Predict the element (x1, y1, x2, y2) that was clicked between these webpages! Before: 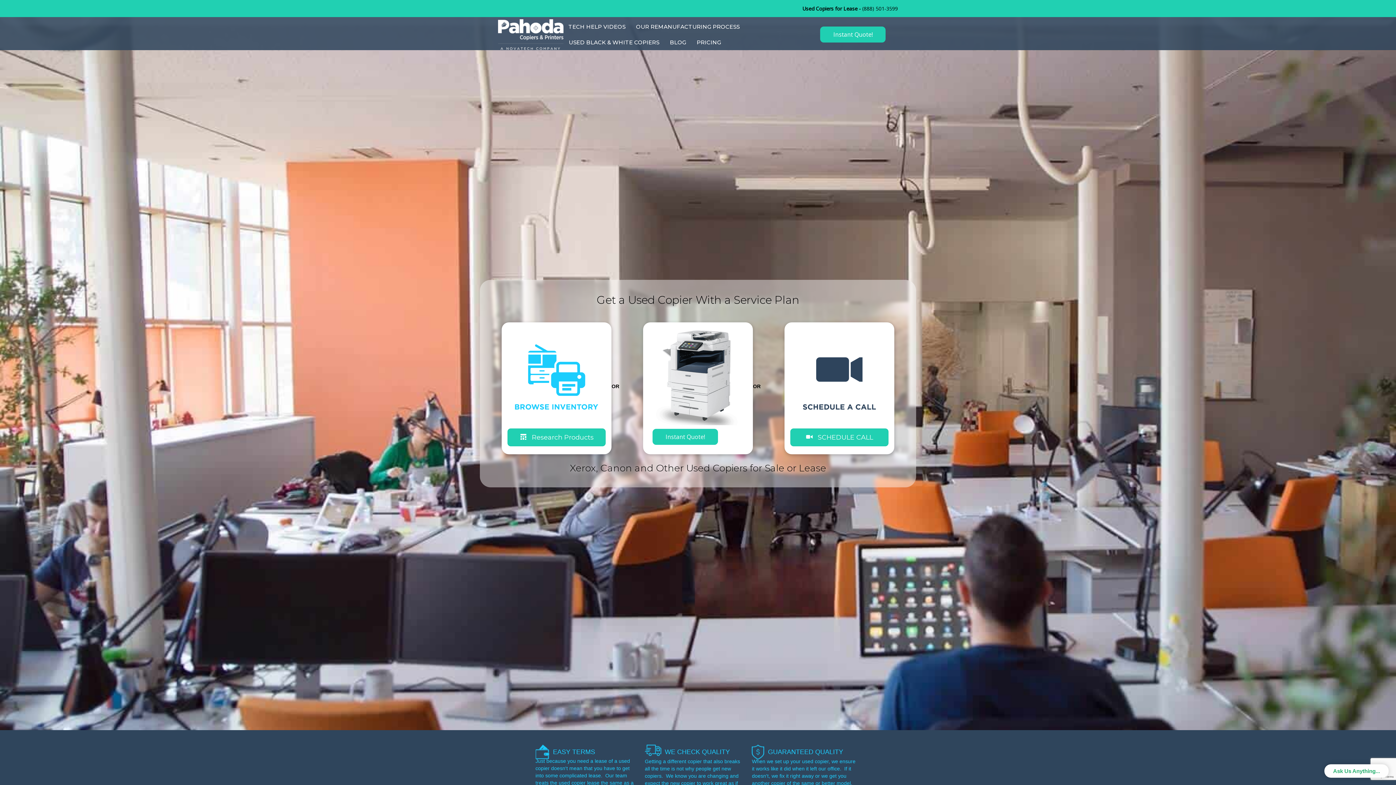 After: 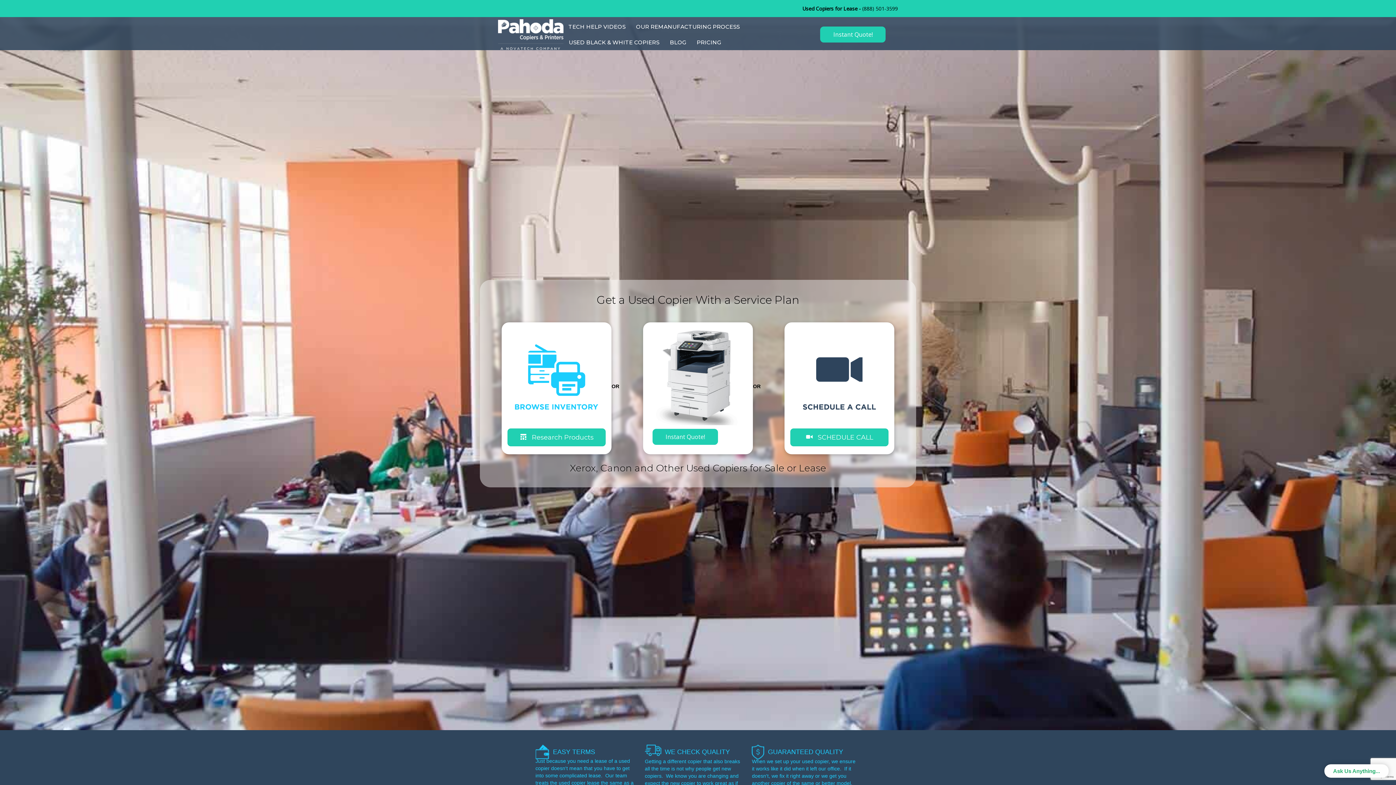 Action: bbox: (862, 5, 898, 12) label: (888) 501-3599